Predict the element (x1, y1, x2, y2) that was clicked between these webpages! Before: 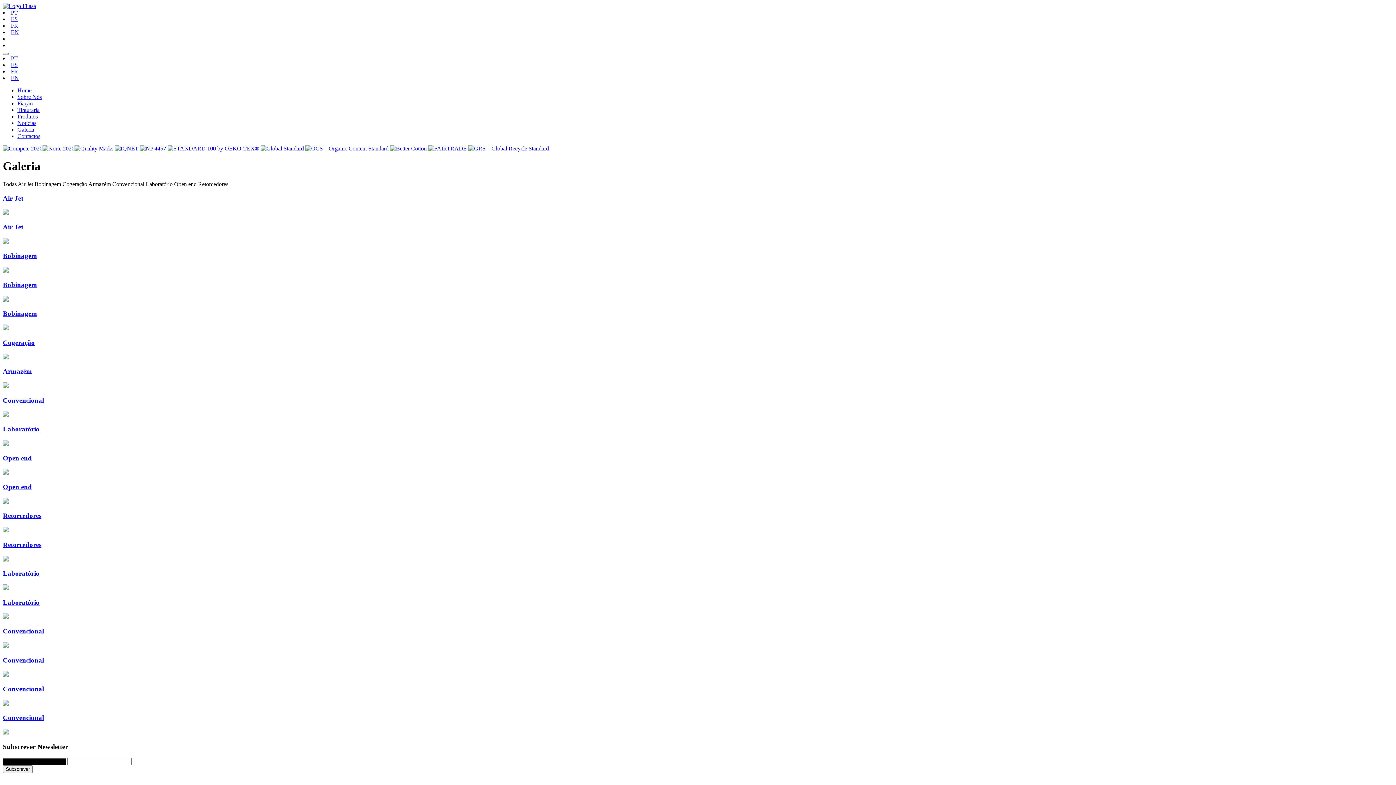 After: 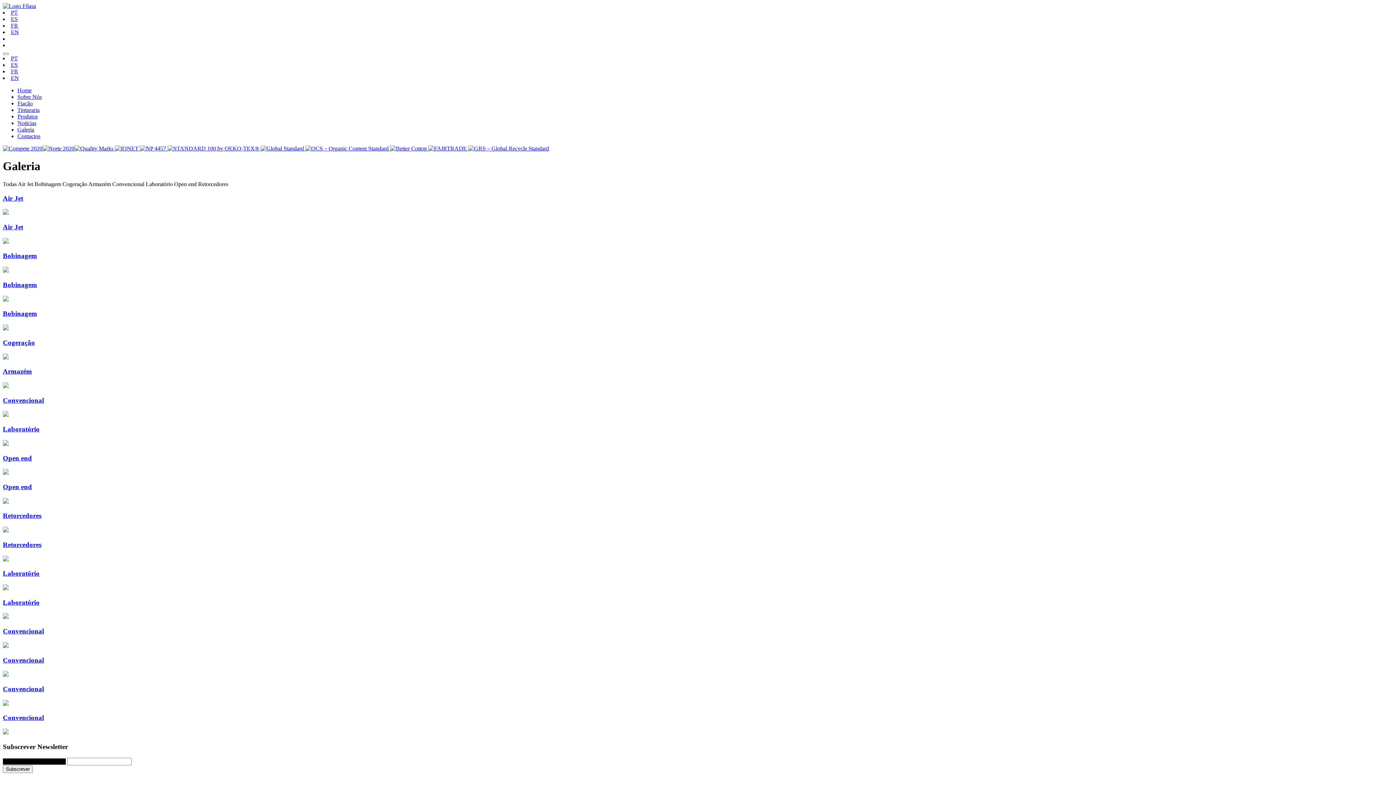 Action: label: PT bbox: (10, 9, 17, 15)